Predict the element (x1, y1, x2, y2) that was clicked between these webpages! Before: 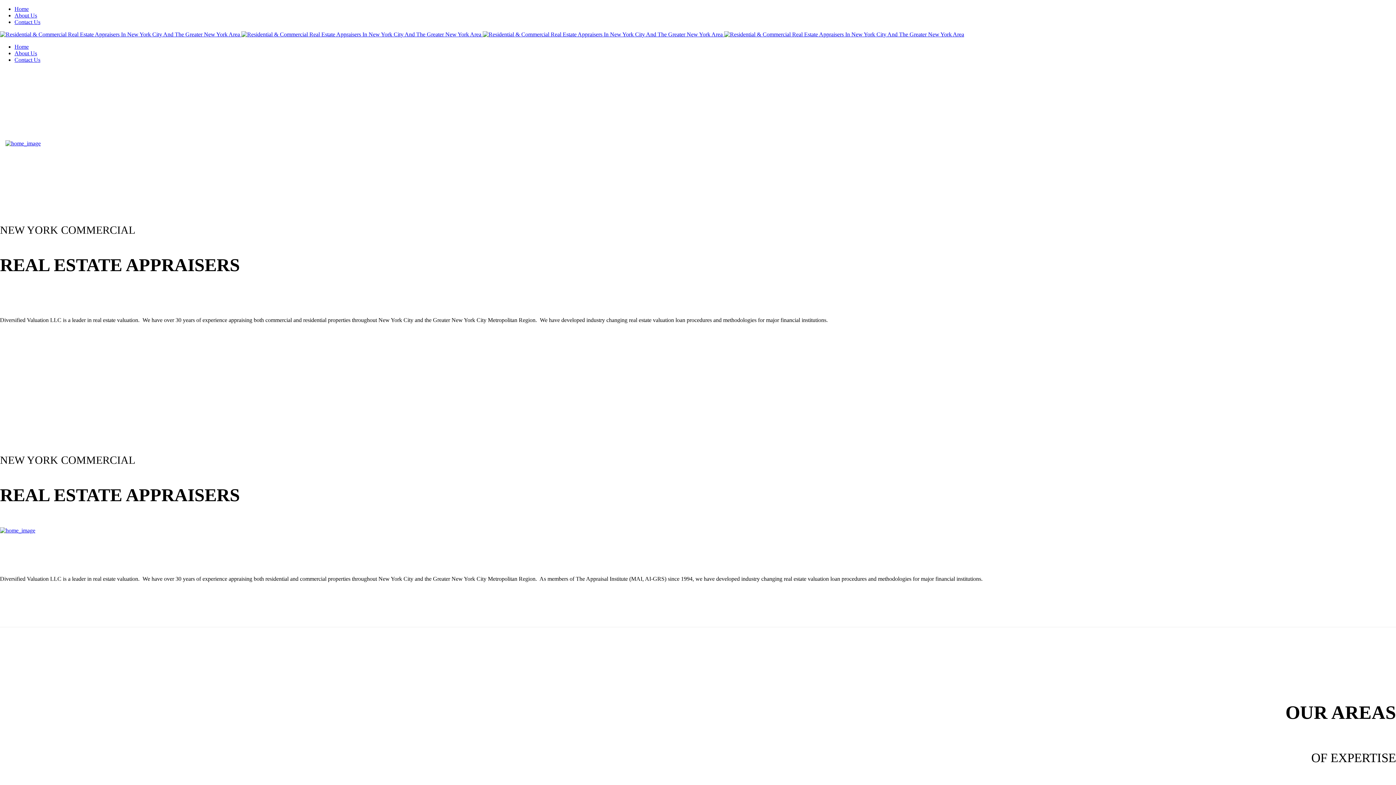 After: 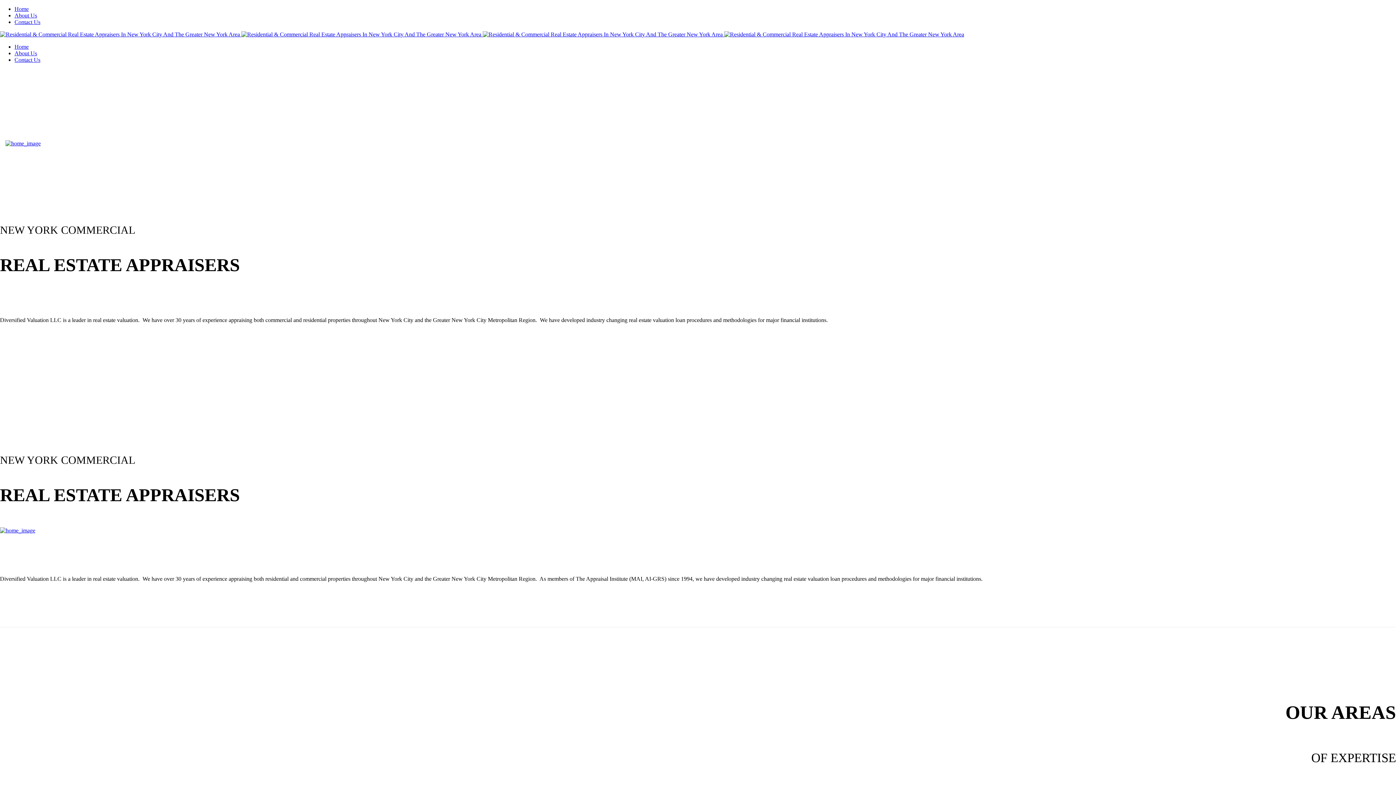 Action: bbox: (14, 5, 28, 12) label: Home